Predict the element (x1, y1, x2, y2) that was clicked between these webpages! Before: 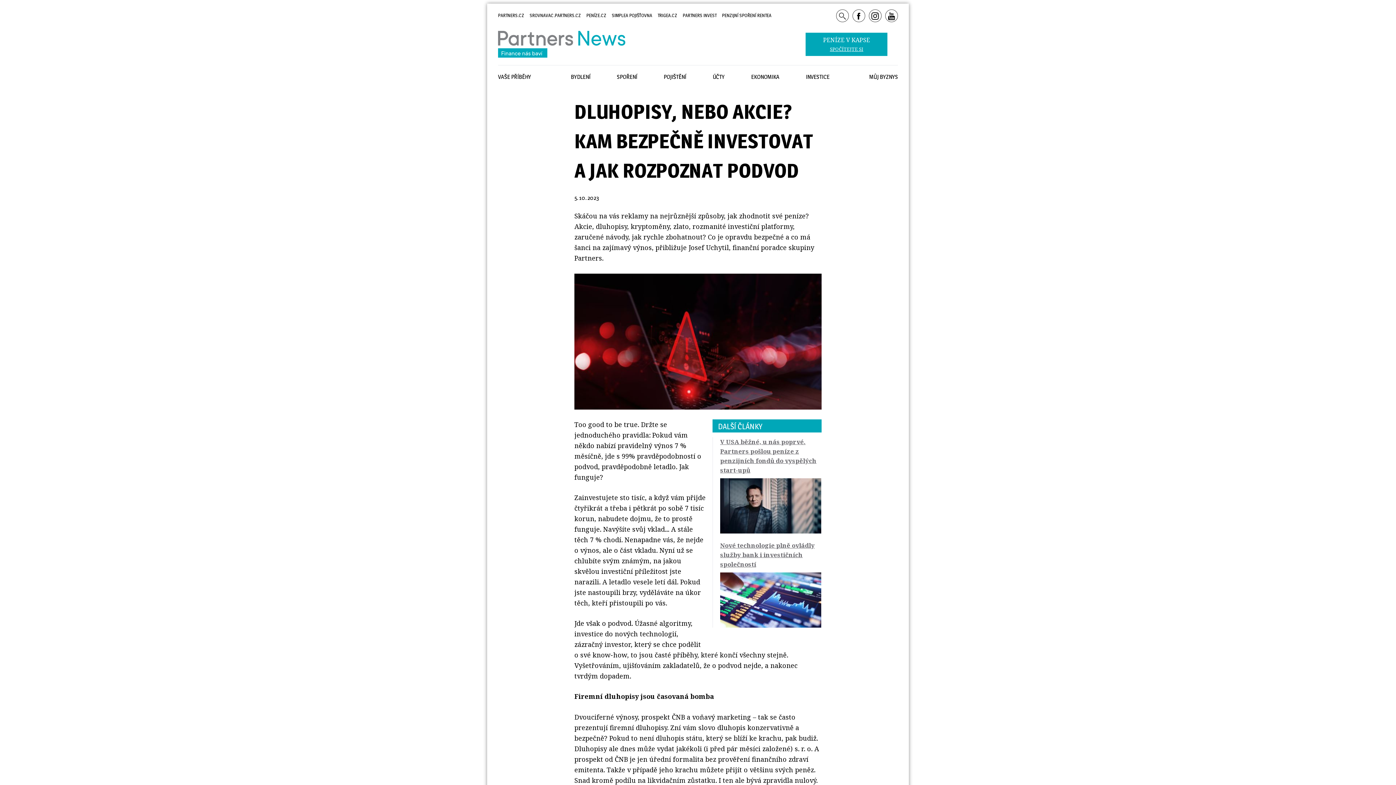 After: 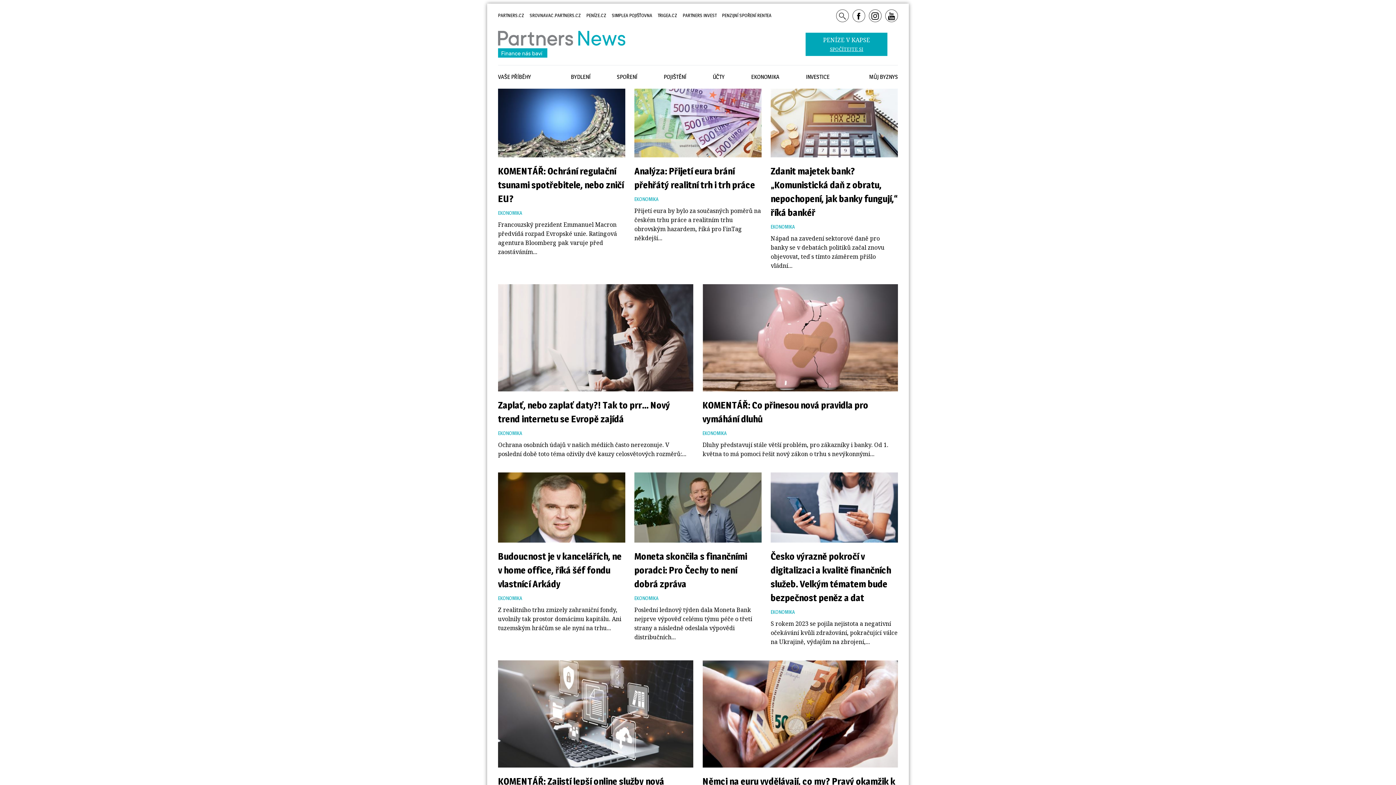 Action: bbox: (738, 65, 792, 88) label: EKONOMIKA